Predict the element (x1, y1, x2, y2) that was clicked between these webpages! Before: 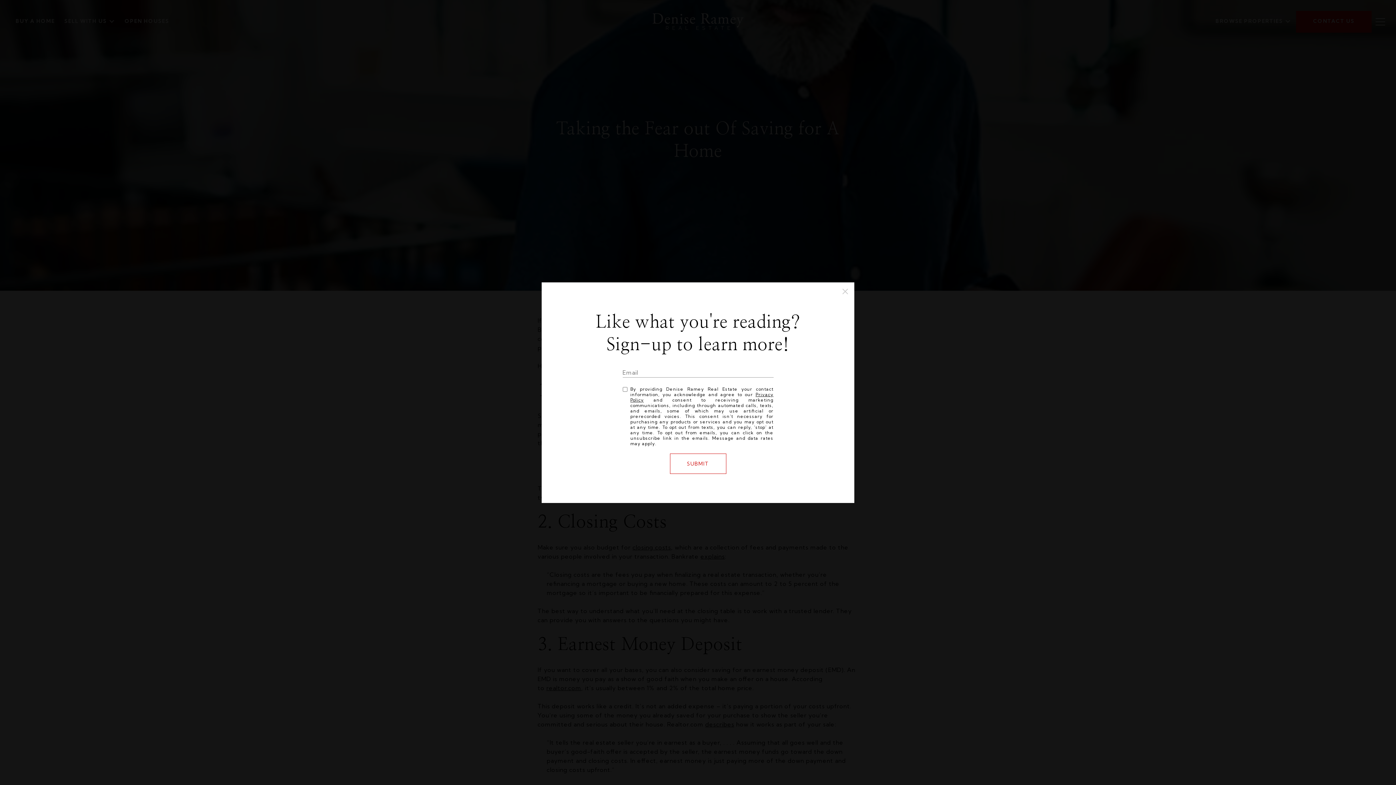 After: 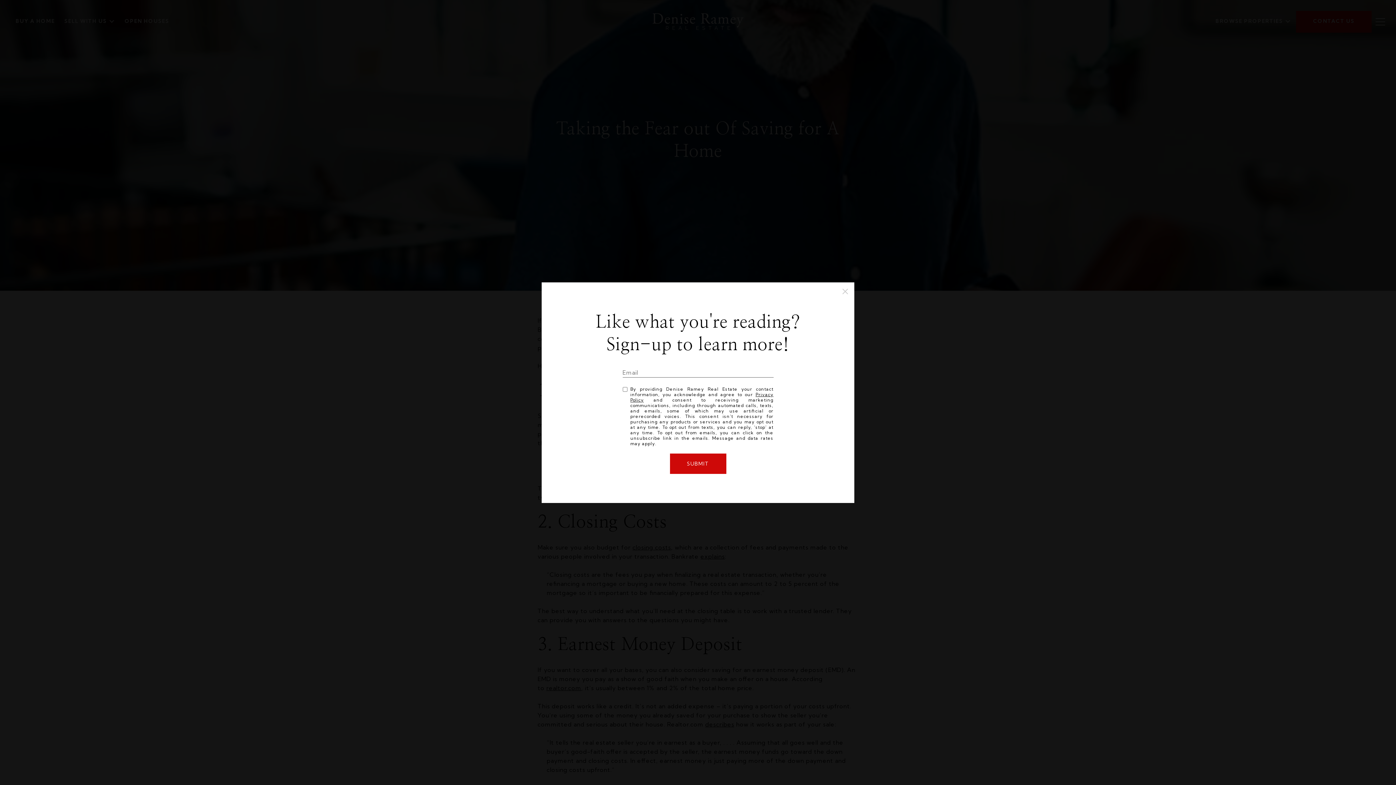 Action: bbox: (670, 453, 726, 474) label: SUBMIT